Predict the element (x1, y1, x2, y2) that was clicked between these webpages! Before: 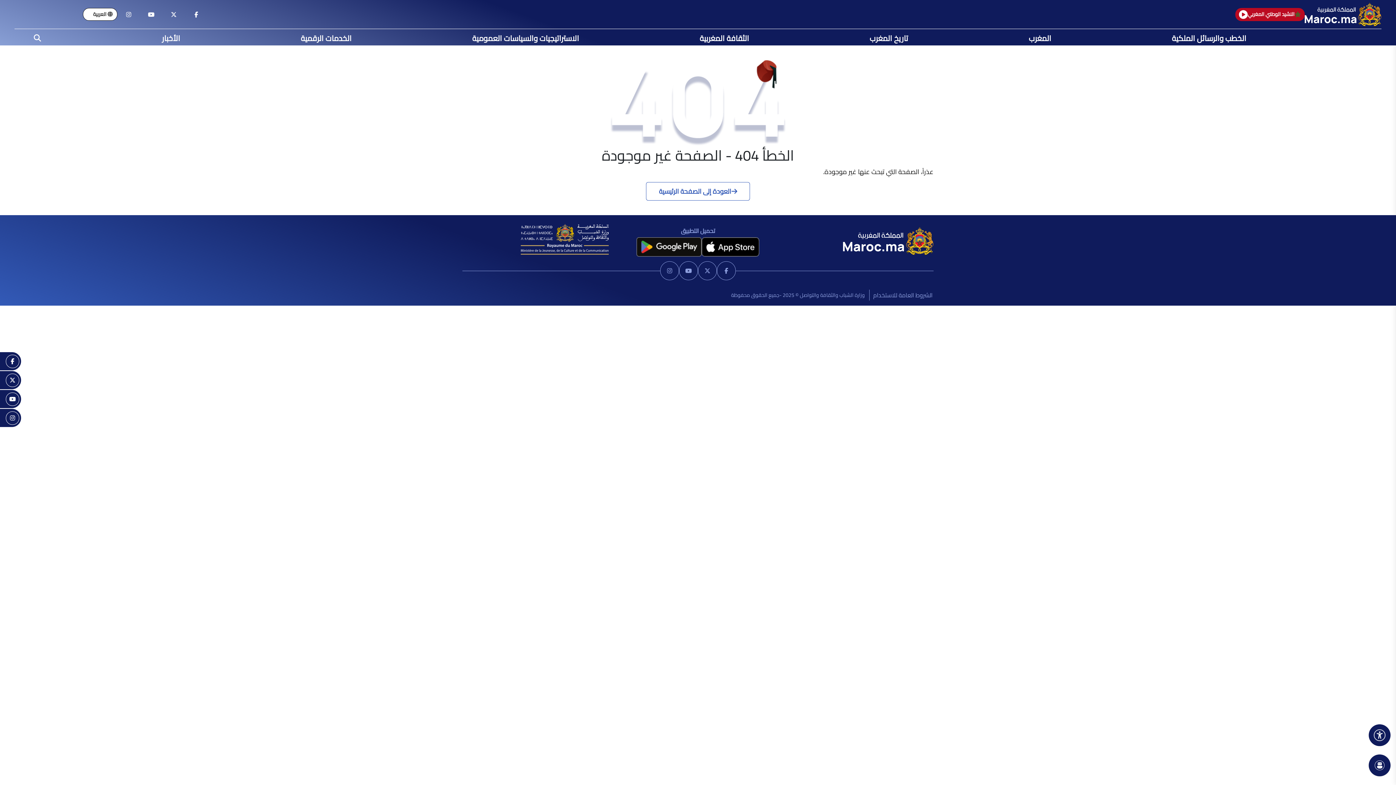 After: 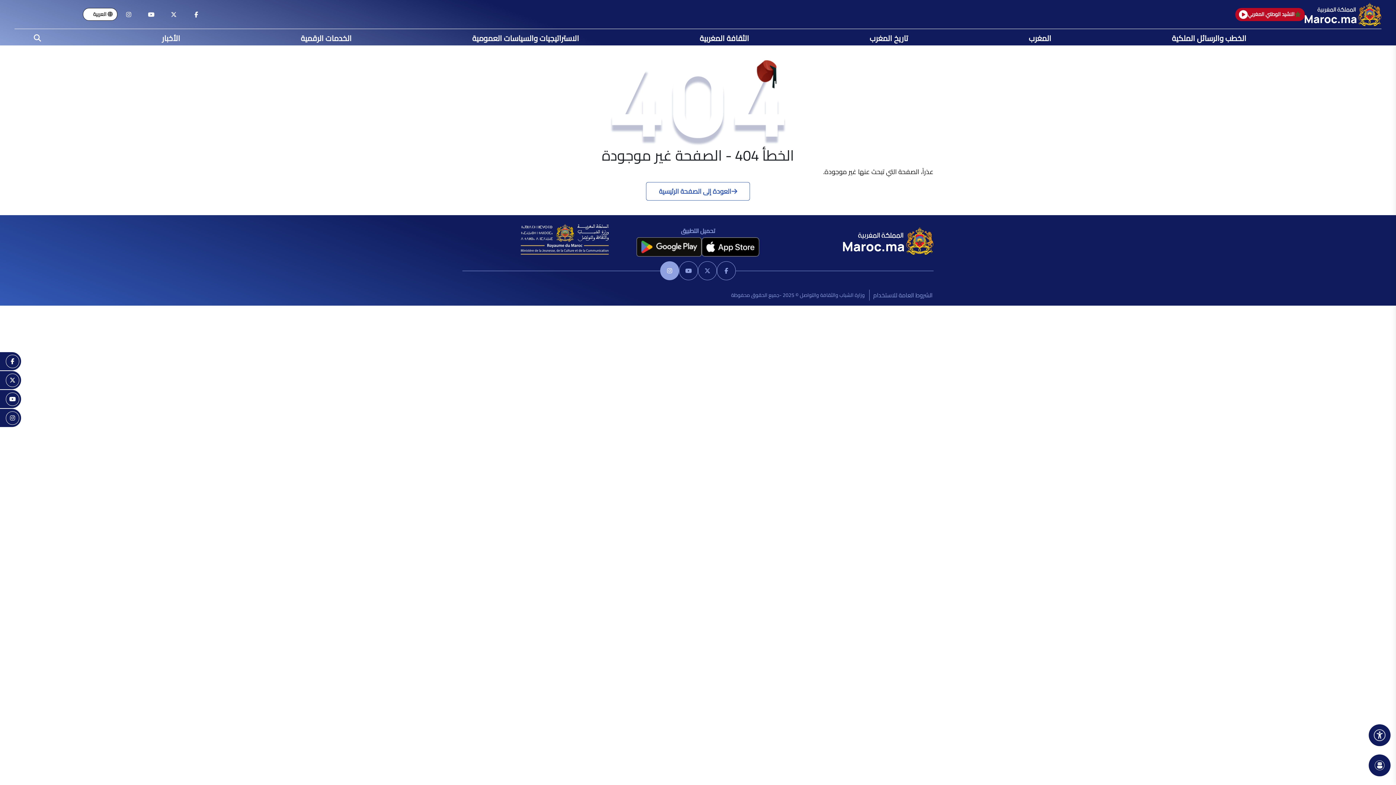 Action: bbox: (660, 261, 679, 280) label: maroc